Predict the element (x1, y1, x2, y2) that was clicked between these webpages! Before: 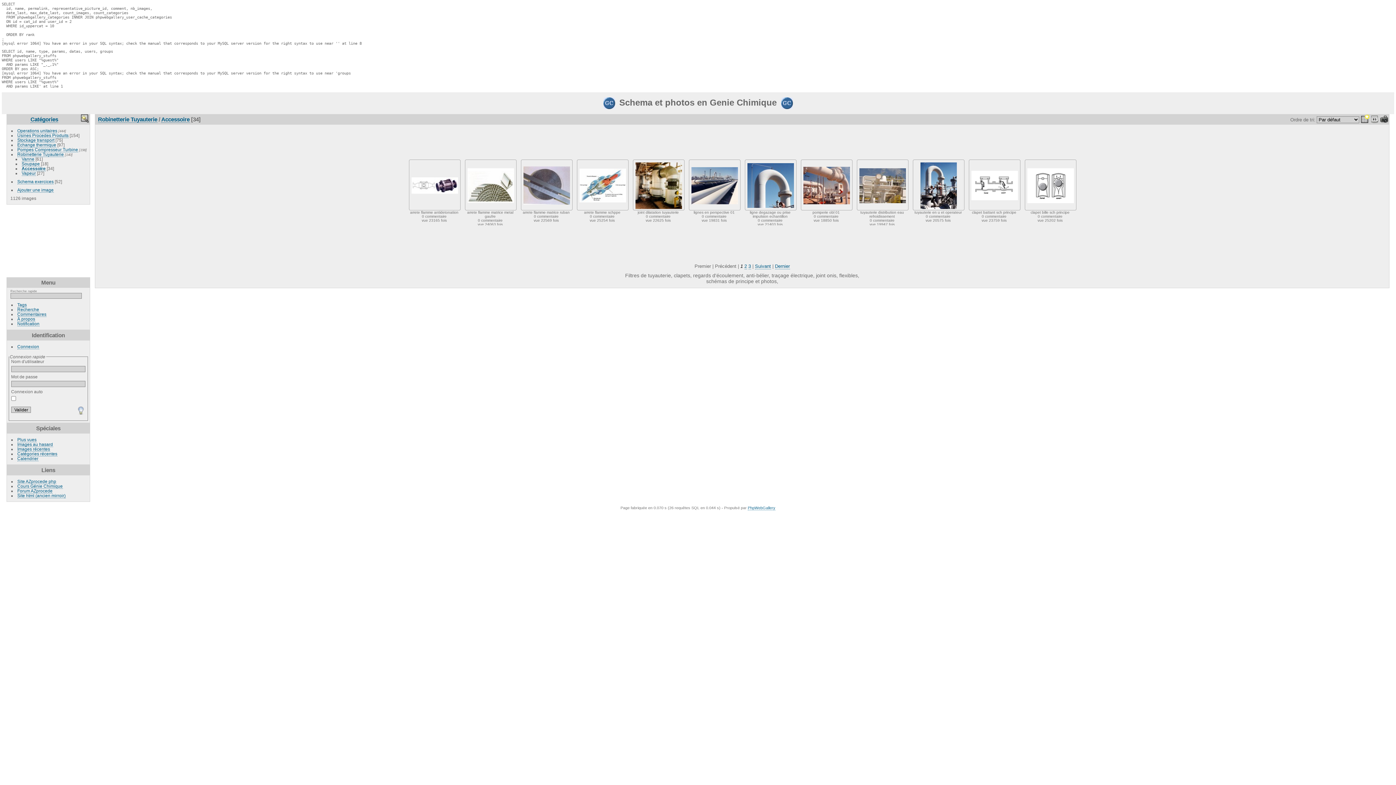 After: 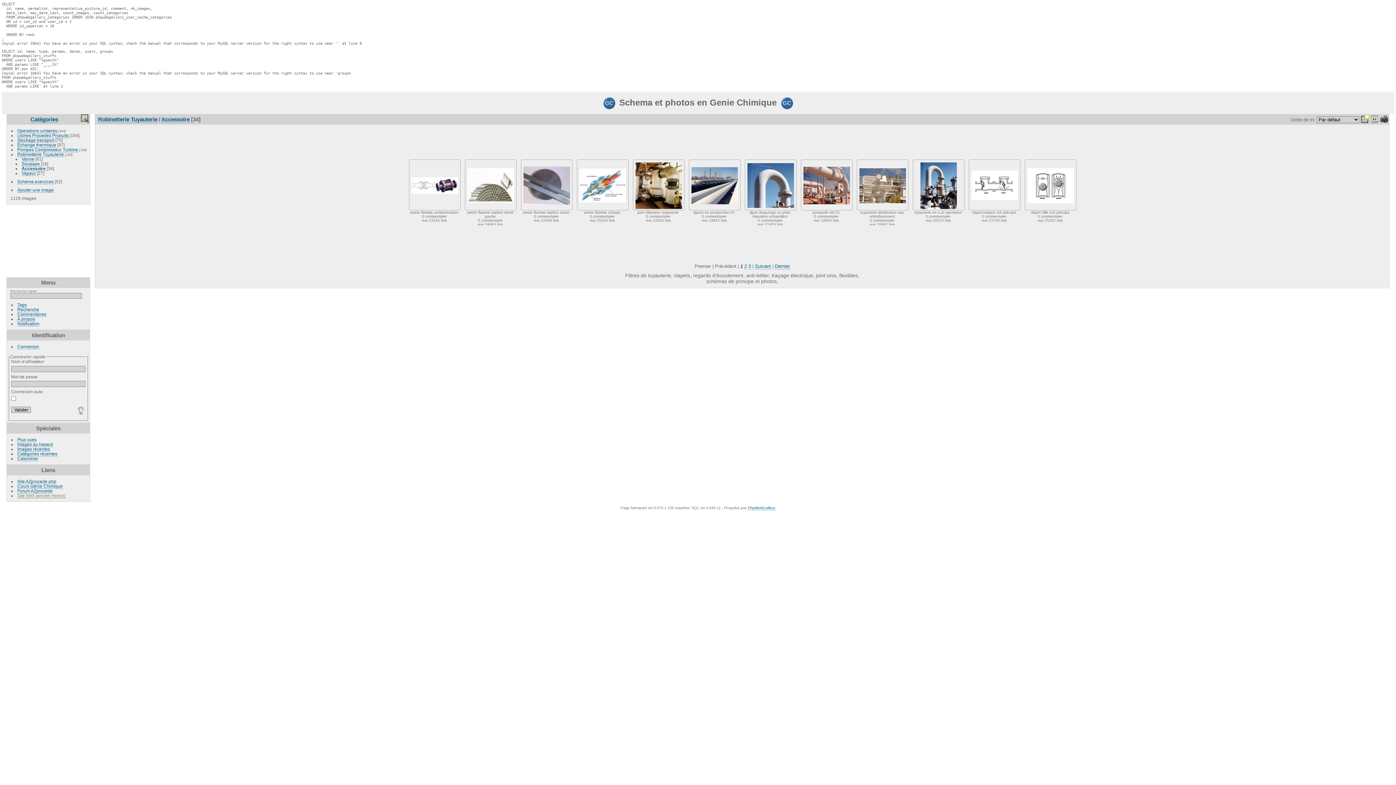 Action: label: Site html (ancien mirroir) bbox: (17, 493, 65, 498)